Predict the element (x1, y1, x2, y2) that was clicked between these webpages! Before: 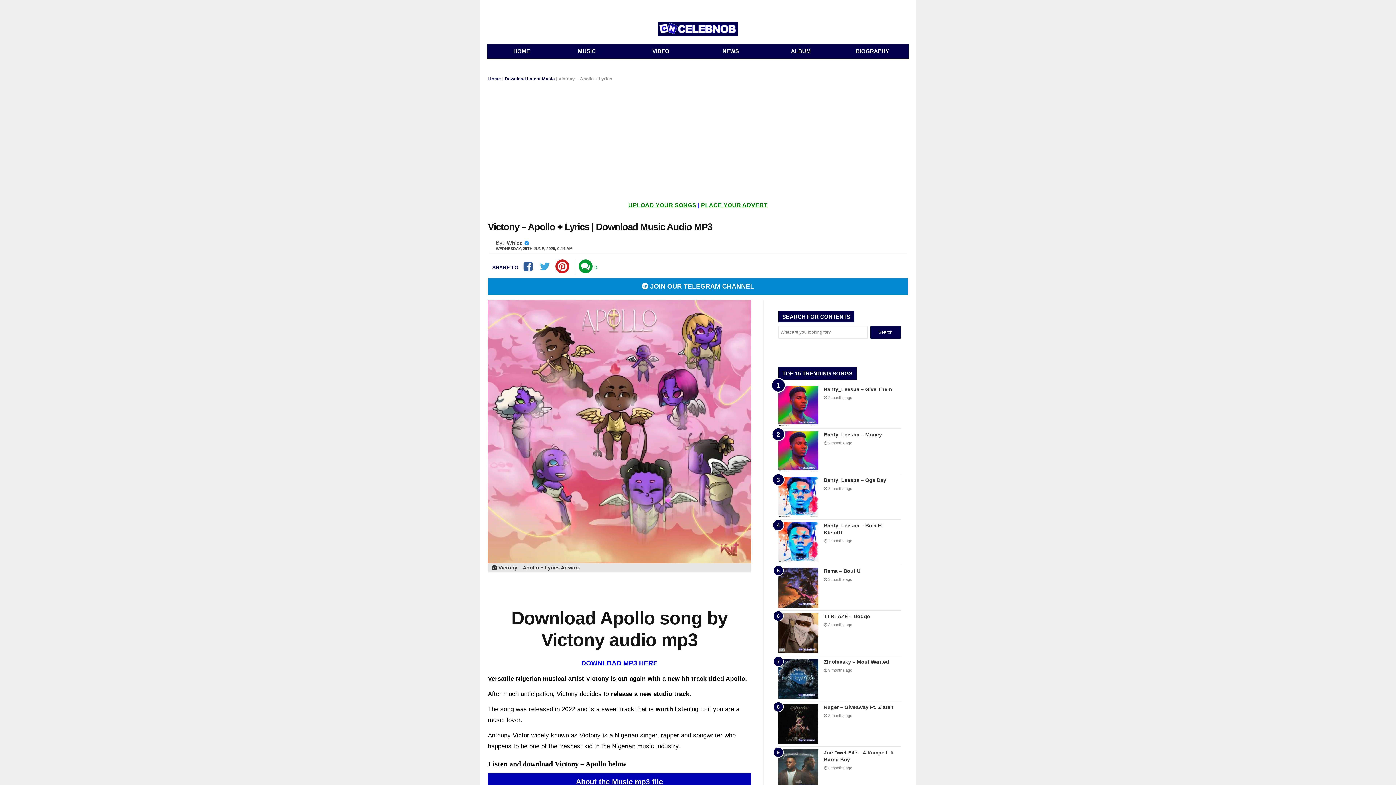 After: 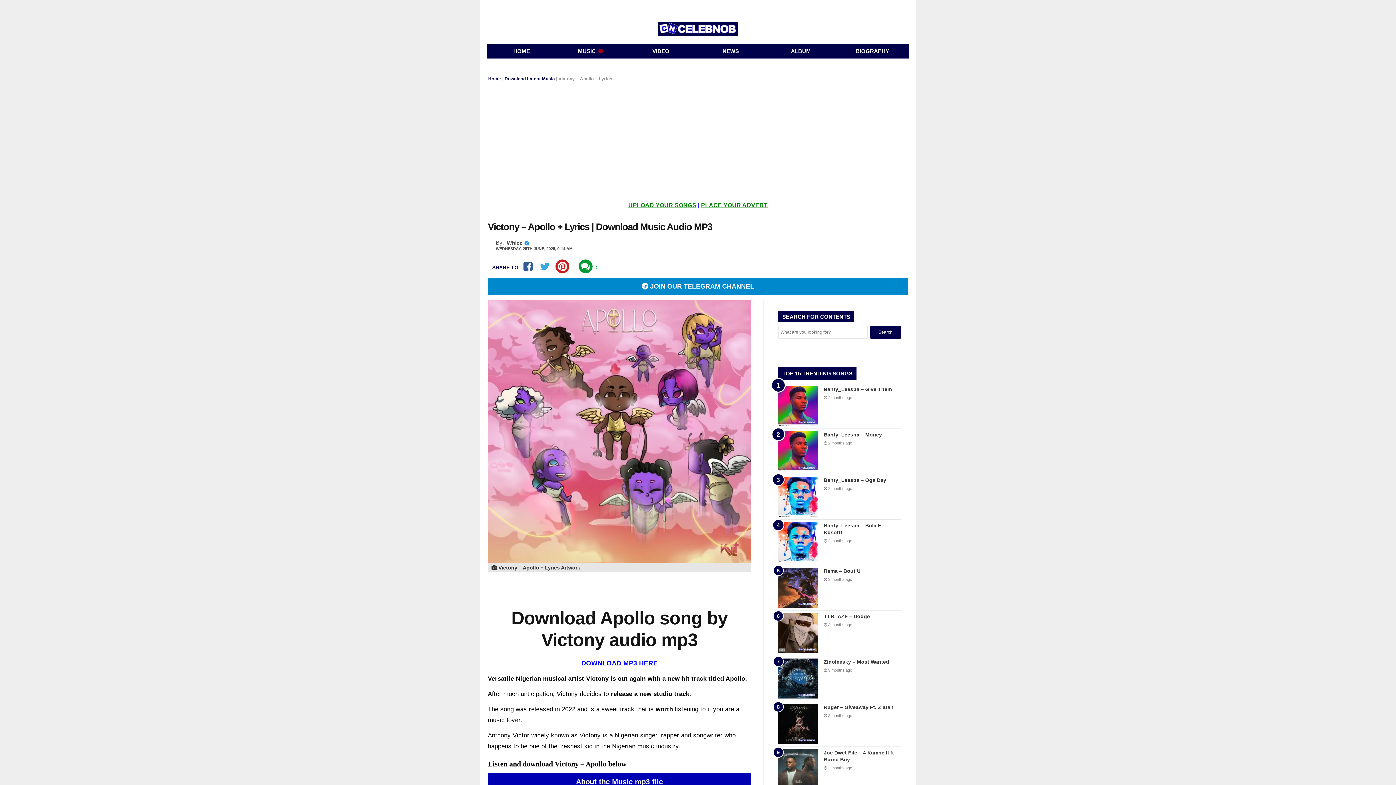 Action: bbox: (701, 202, 767, 208) label: PLACE YOUR ADVERT